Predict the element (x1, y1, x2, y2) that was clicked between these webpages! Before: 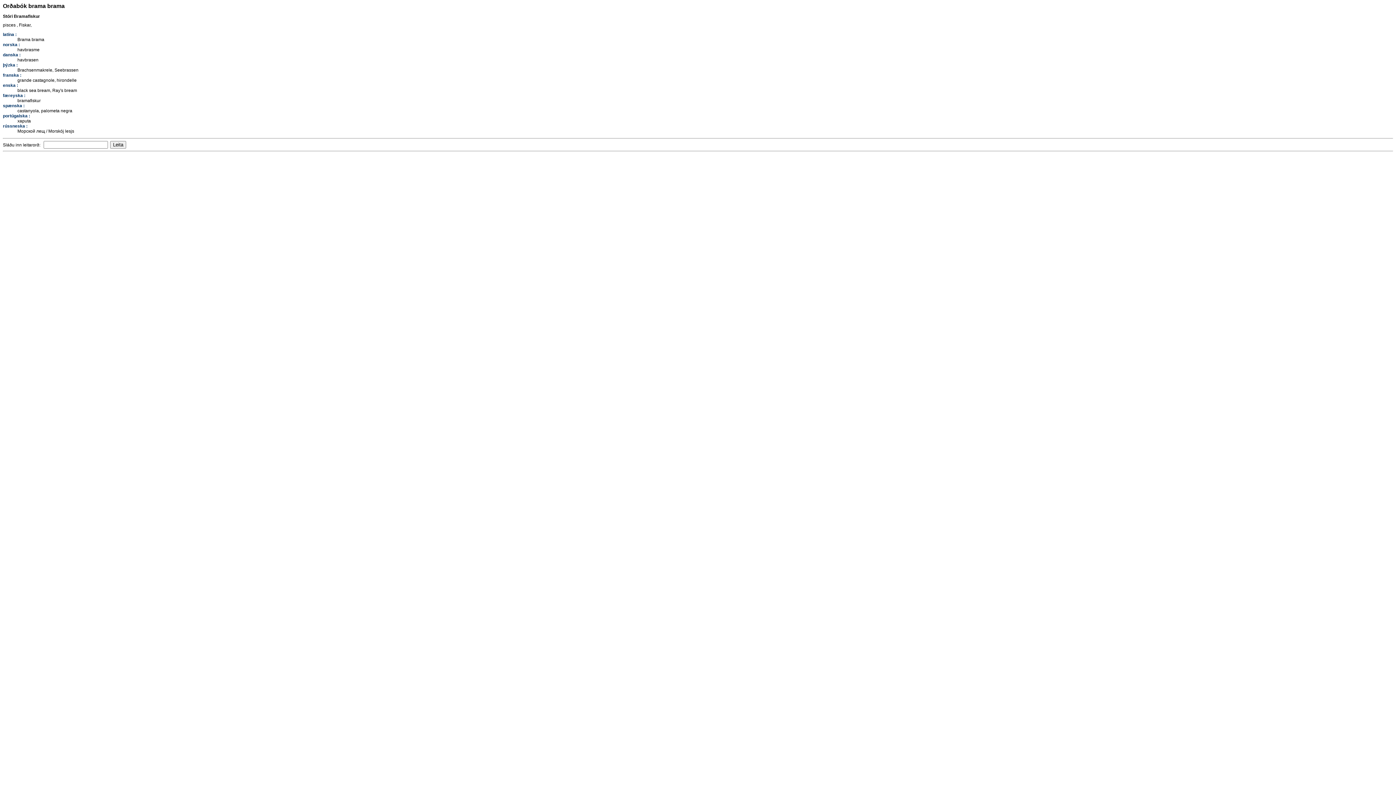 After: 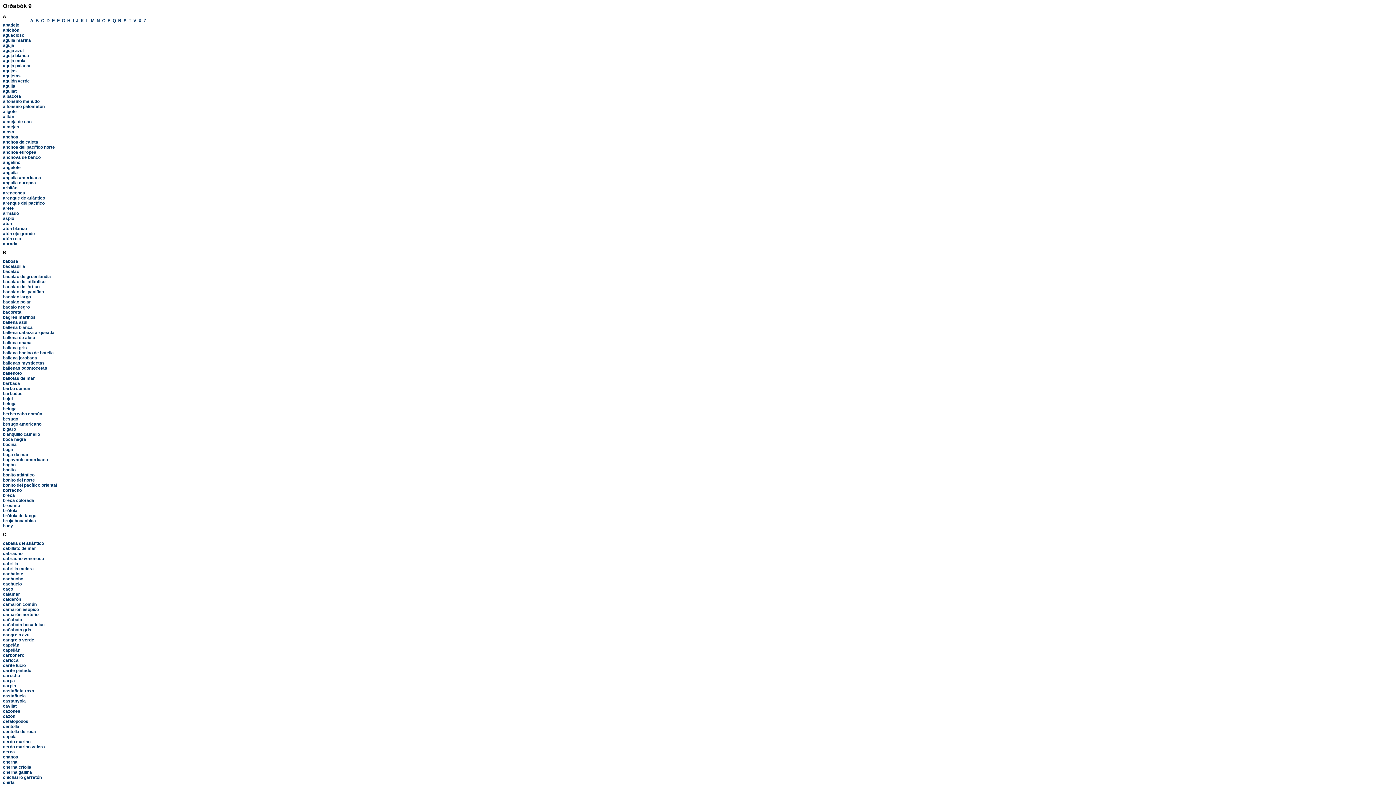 Action: label: spænska : bbox: (2, 103, 24, 108)